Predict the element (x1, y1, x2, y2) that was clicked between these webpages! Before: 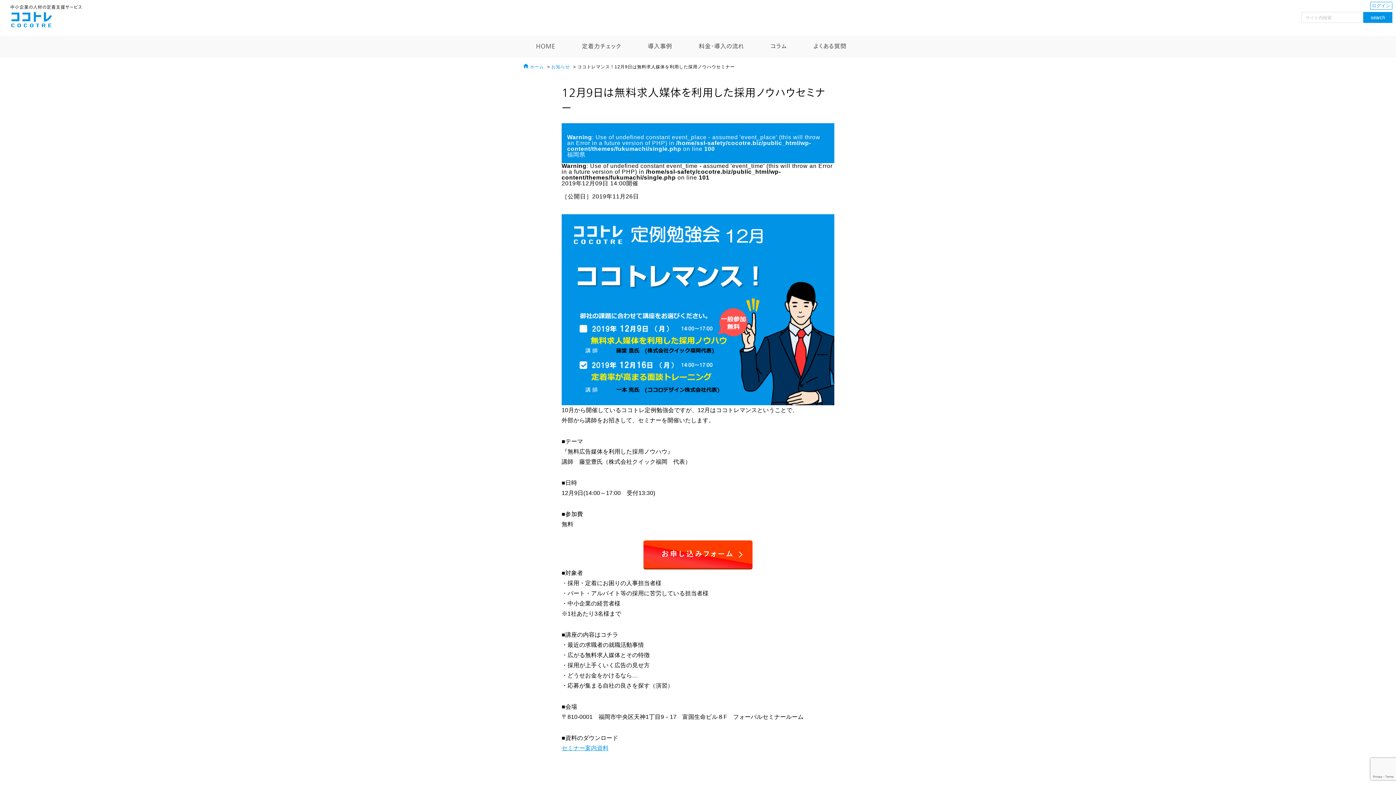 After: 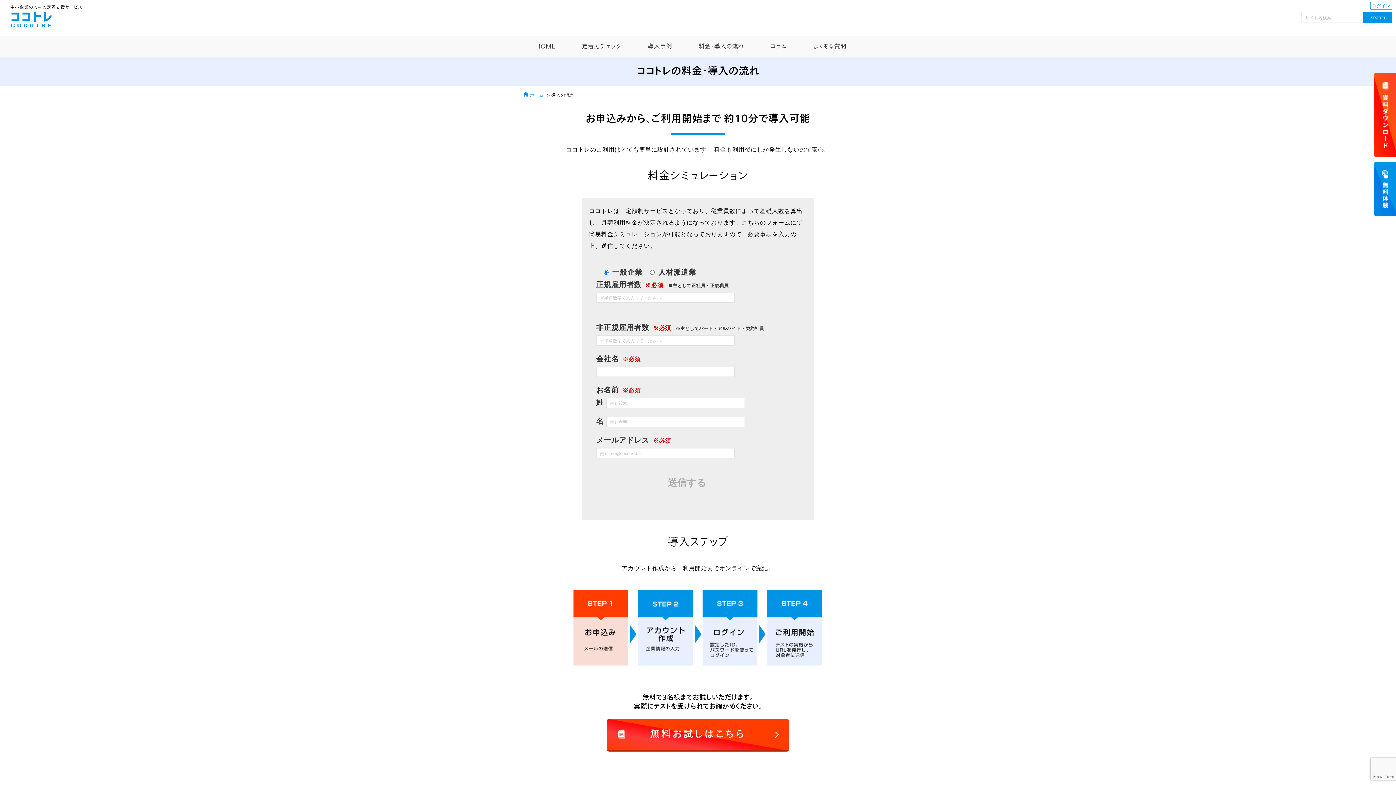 Action: bbox: (686, 35, 756, 57) label: 料金・導入の流れ